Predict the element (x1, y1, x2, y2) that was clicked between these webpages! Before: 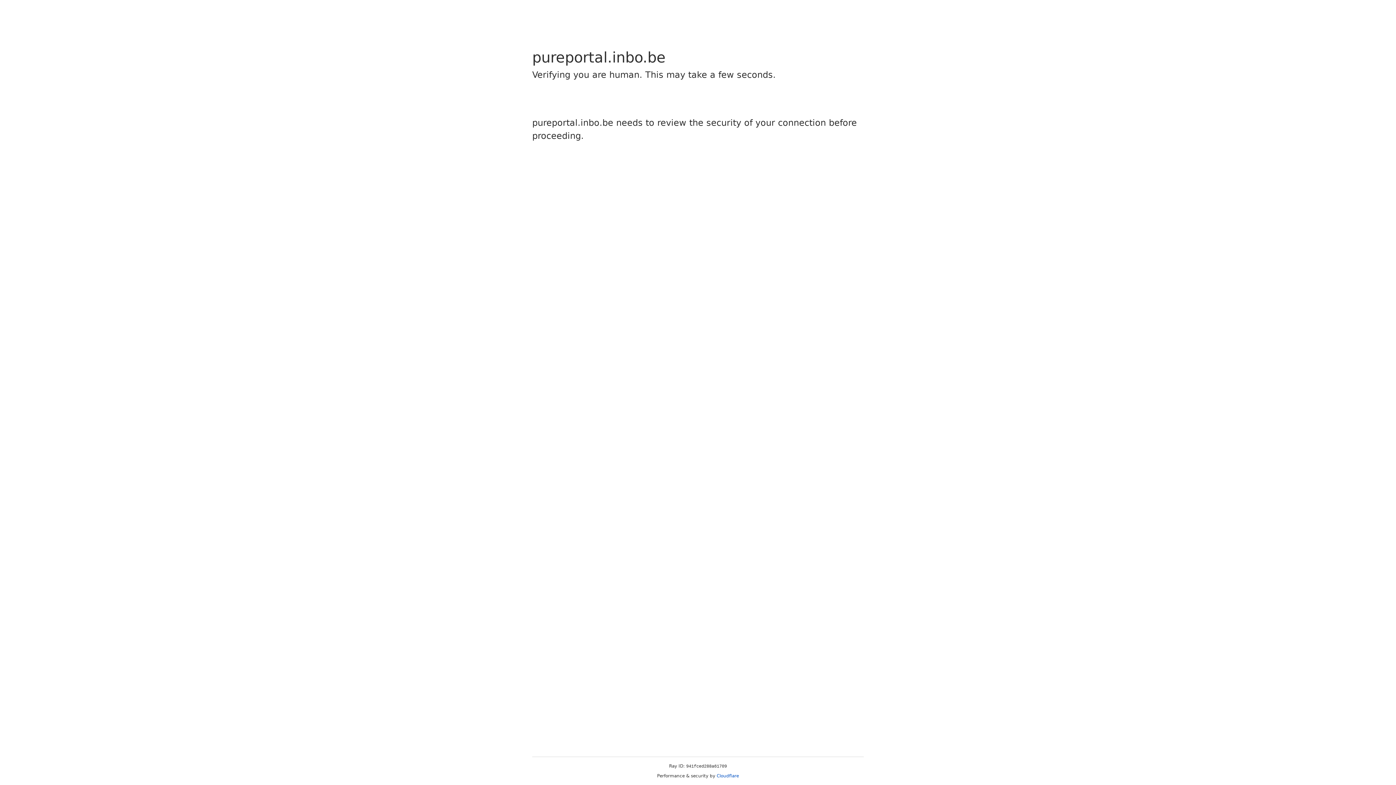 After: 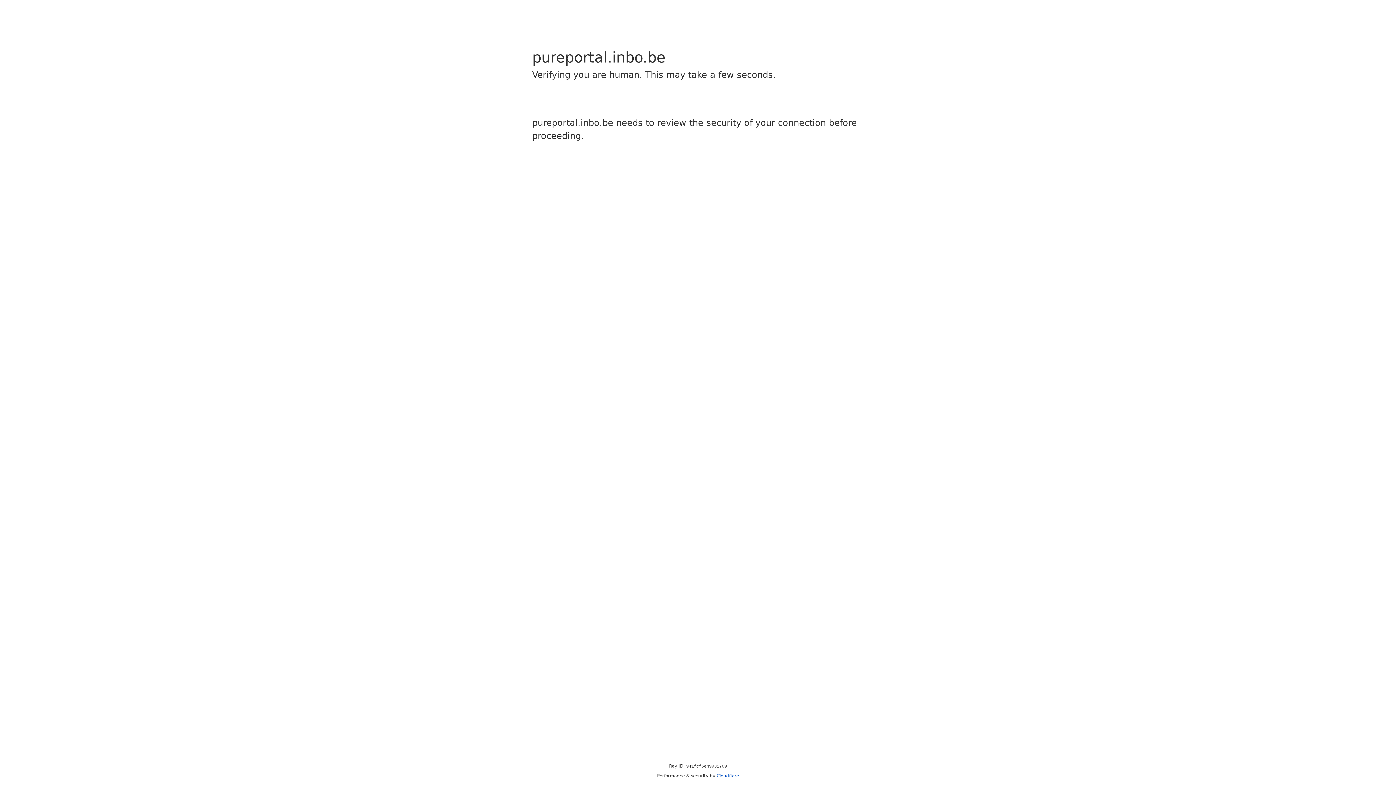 Action: label: Cloudflare bbox: (716, 773, 739, 778)